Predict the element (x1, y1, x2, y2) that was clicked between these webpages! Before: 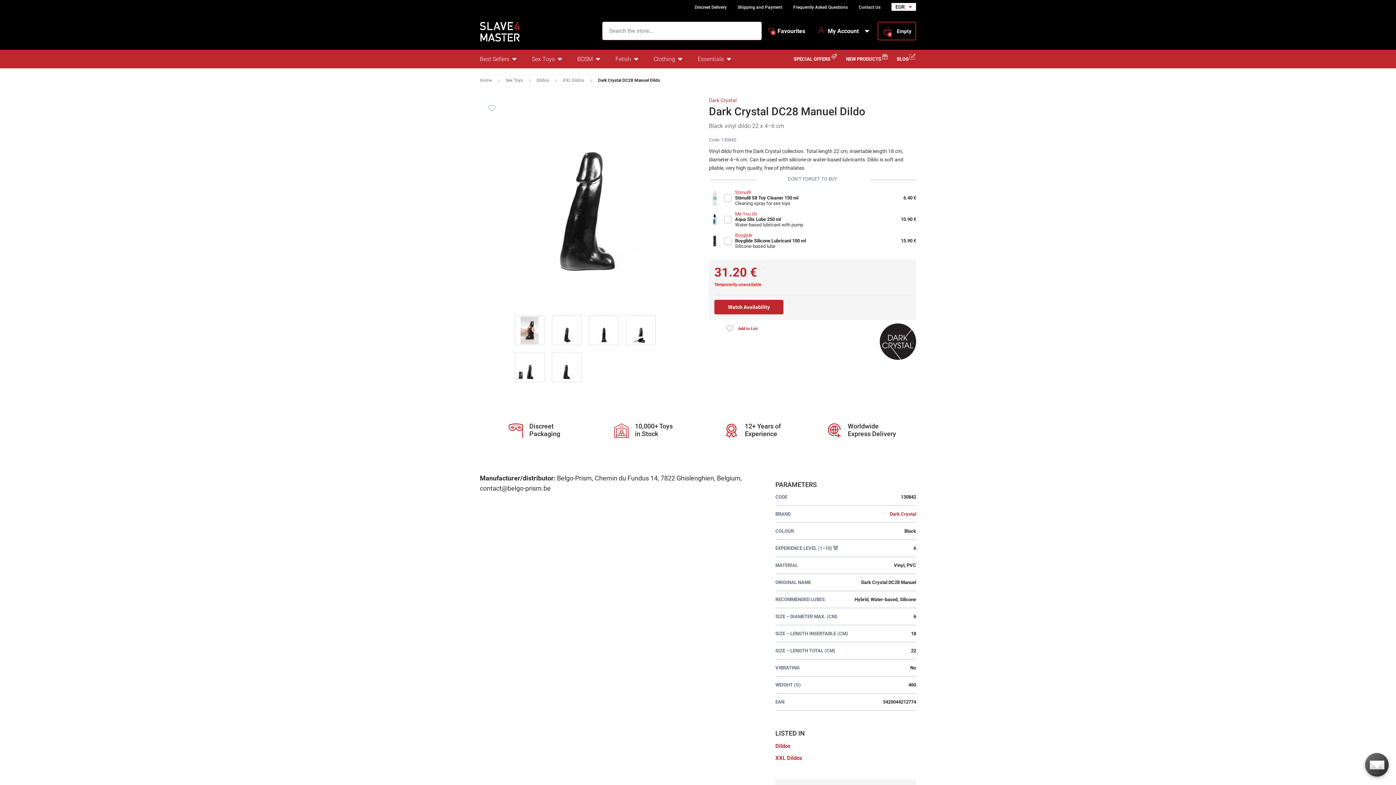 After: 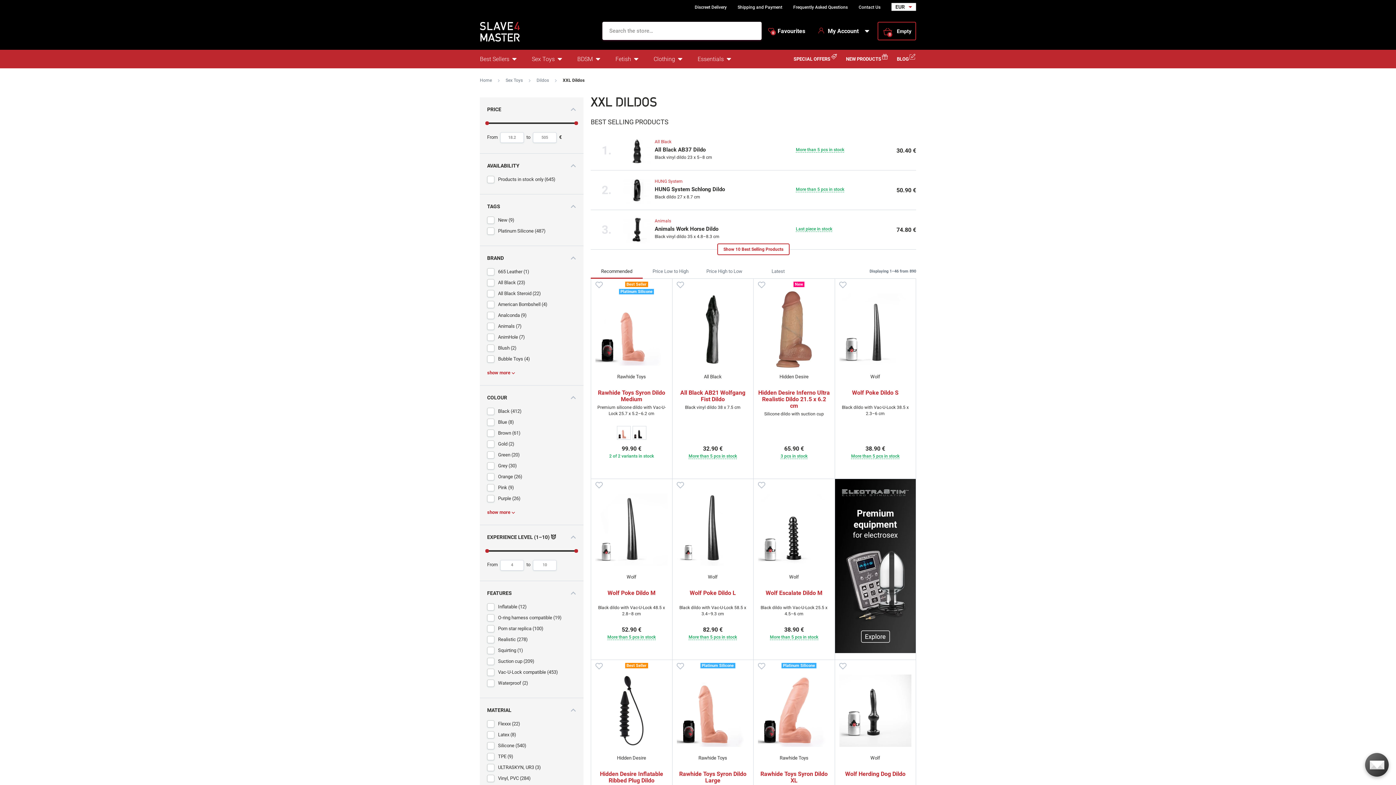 Action: label: XXL Dildos bbox: (775, 755, 802, 761)